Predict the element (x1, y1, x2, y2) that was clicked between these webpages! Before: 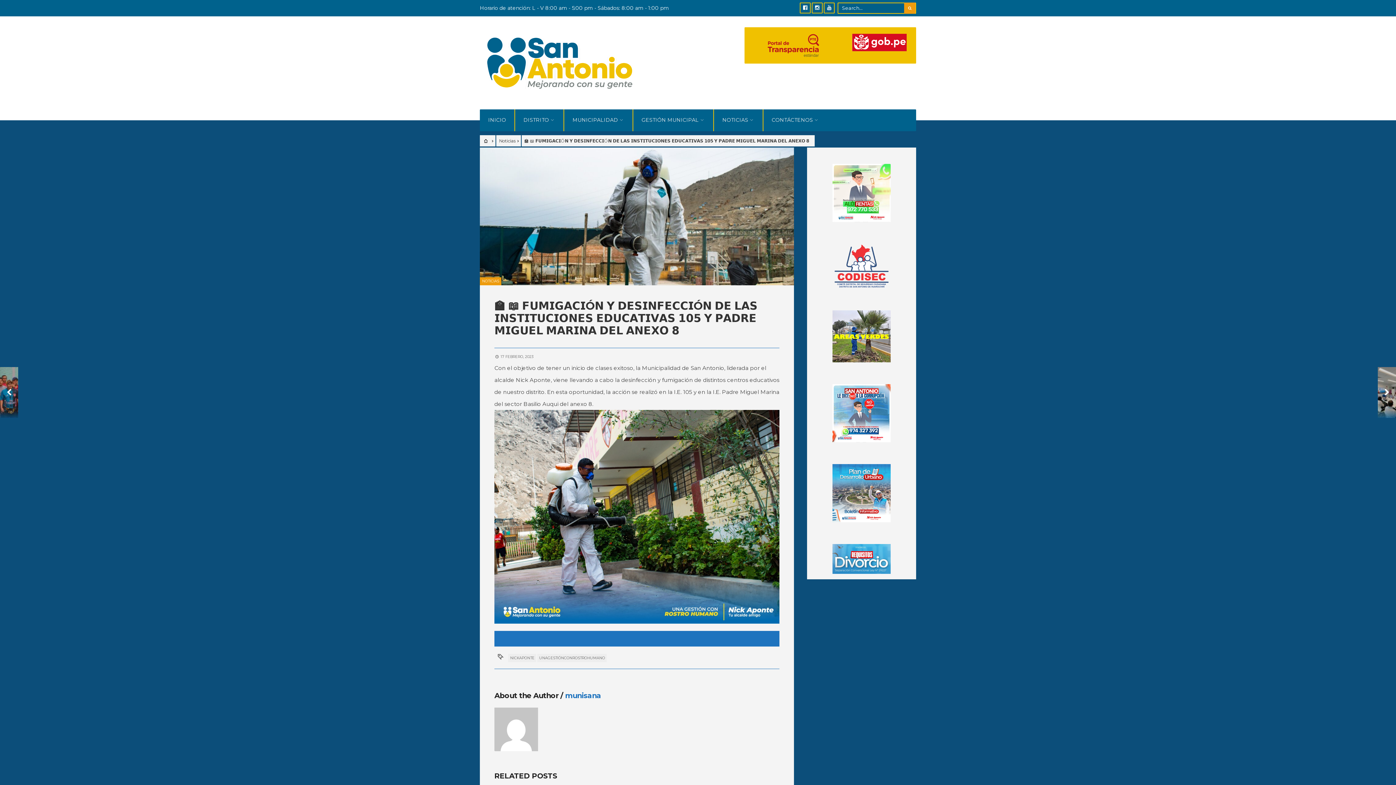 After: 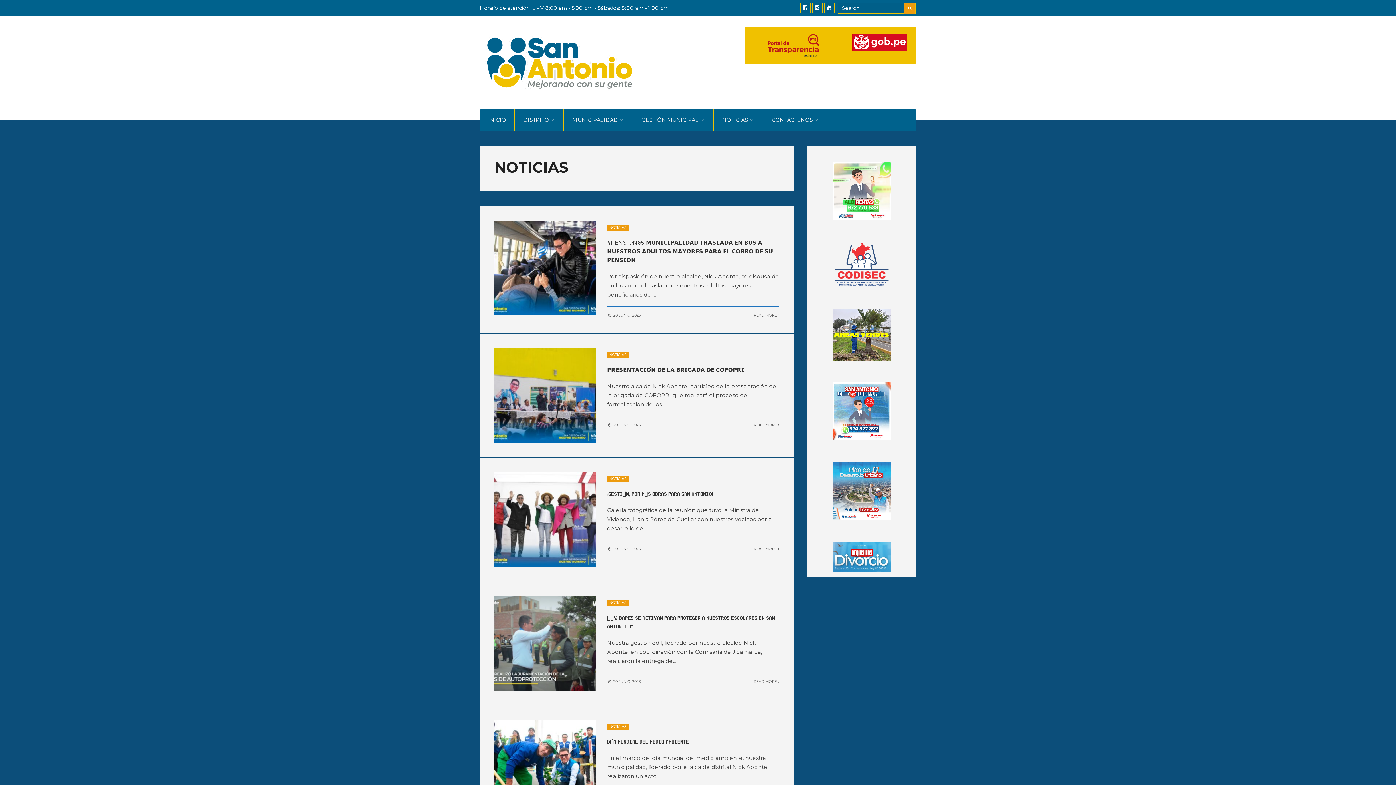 Action: bbox: (499, 138, 515, 143) label: Noticias